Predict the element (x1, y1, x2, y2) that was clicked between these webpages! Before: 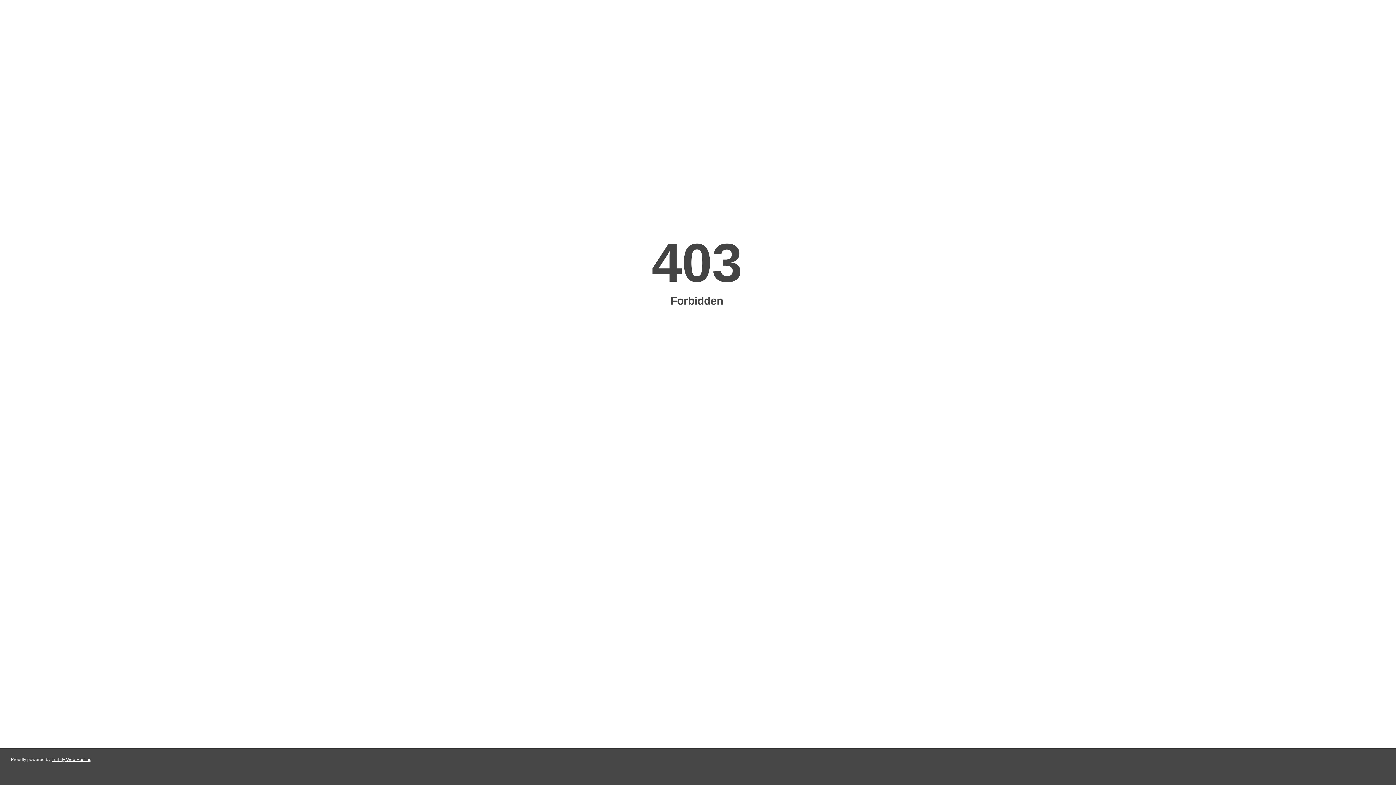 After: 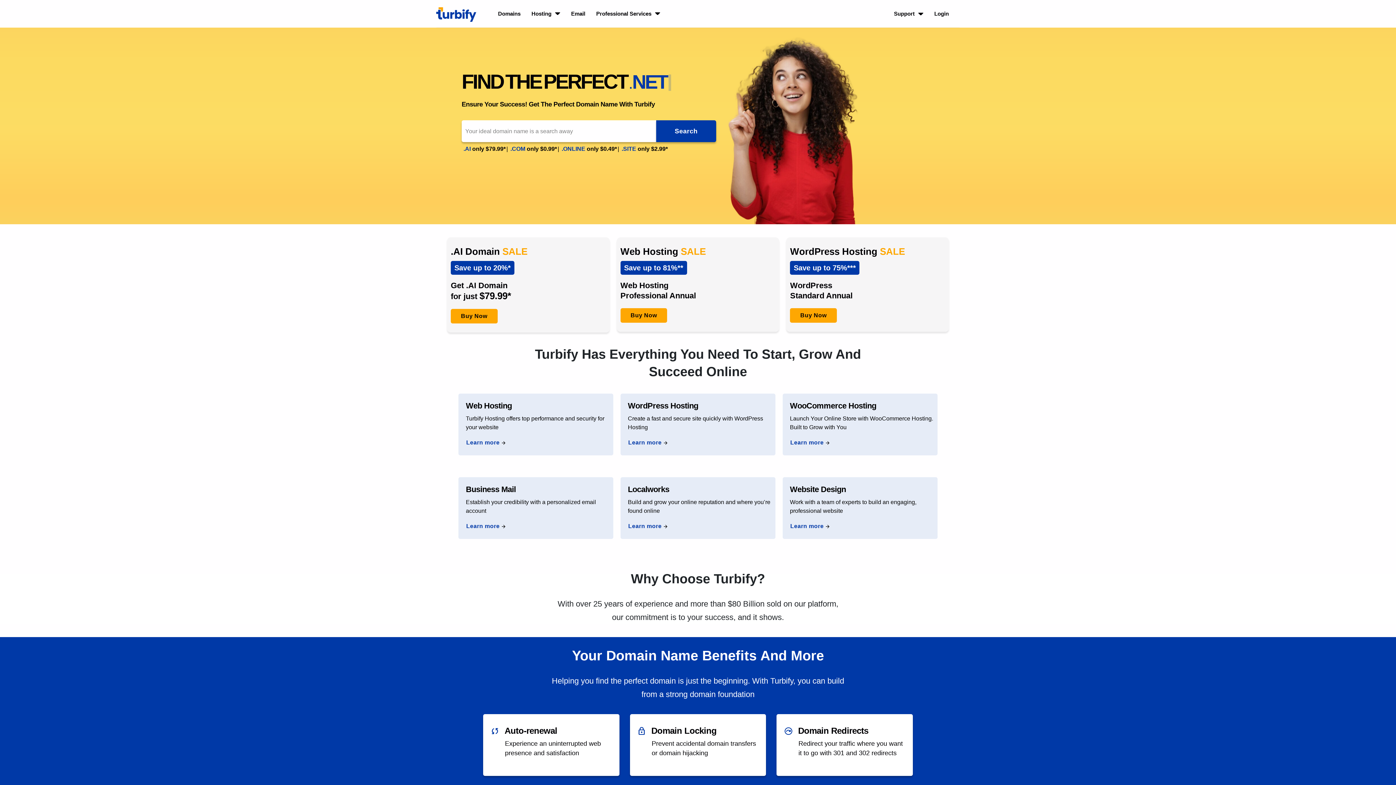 Action: label: Turbify Web Hosting bbox: (51, 757, 91, 762)